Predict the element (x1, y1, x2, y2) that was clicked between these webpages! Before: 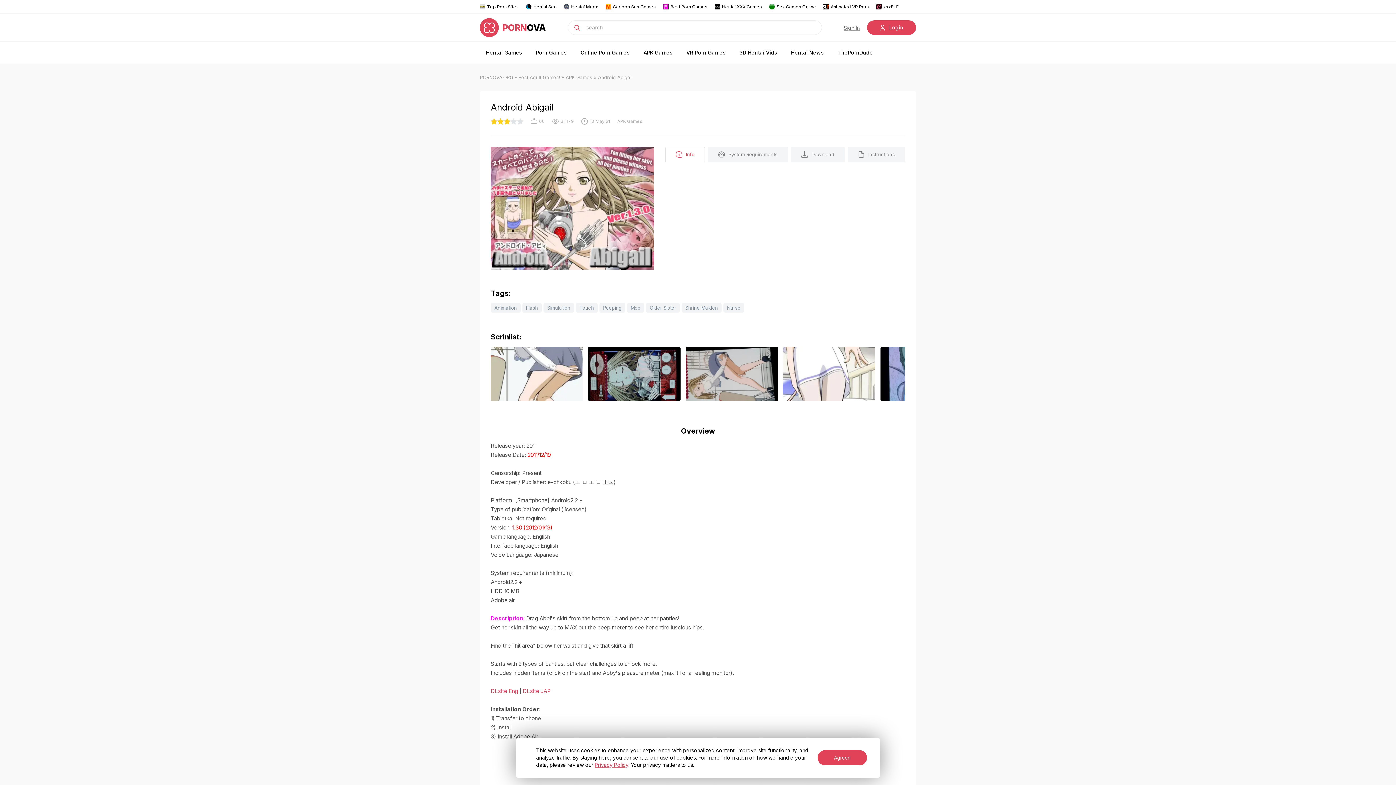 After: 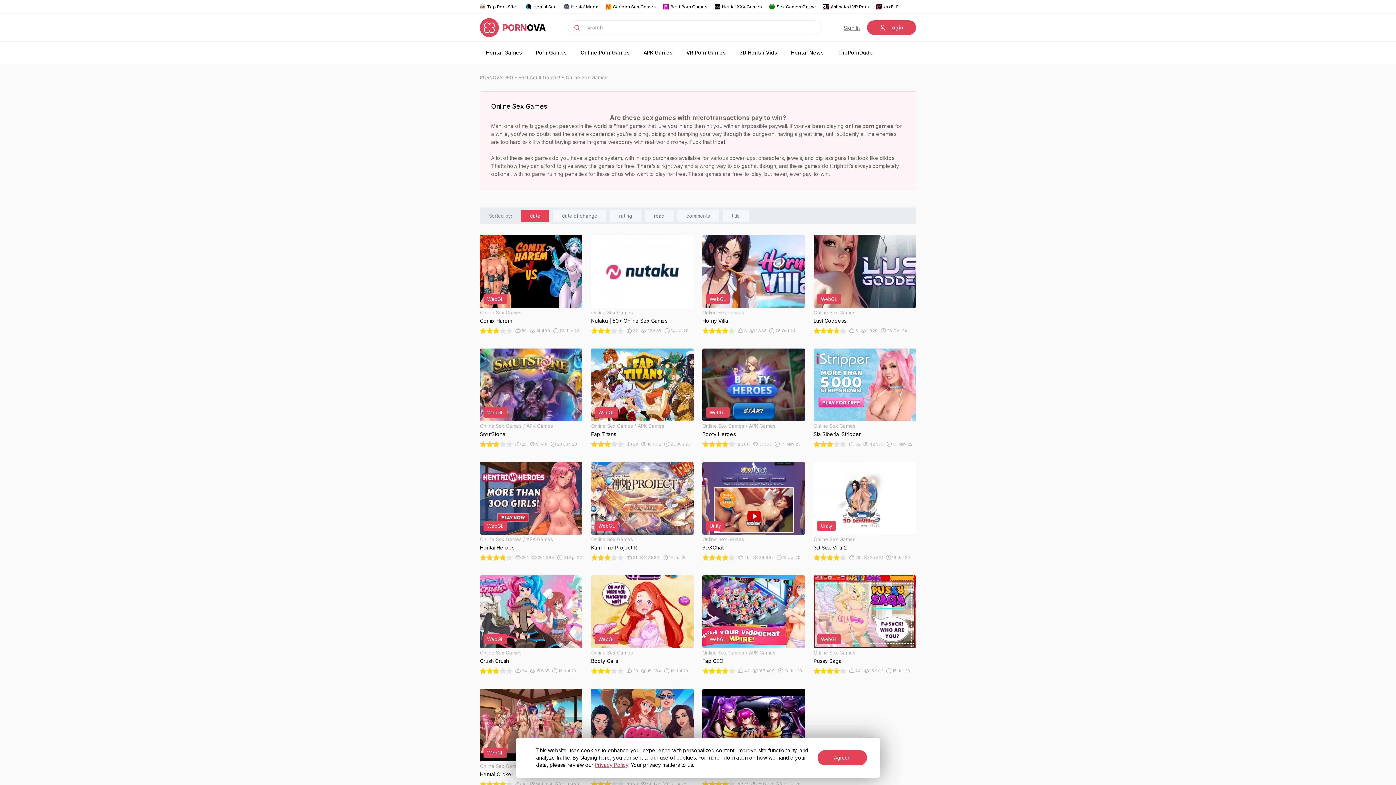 Action: bbox: (574, 41, 636, 63) label: Online Porn Games